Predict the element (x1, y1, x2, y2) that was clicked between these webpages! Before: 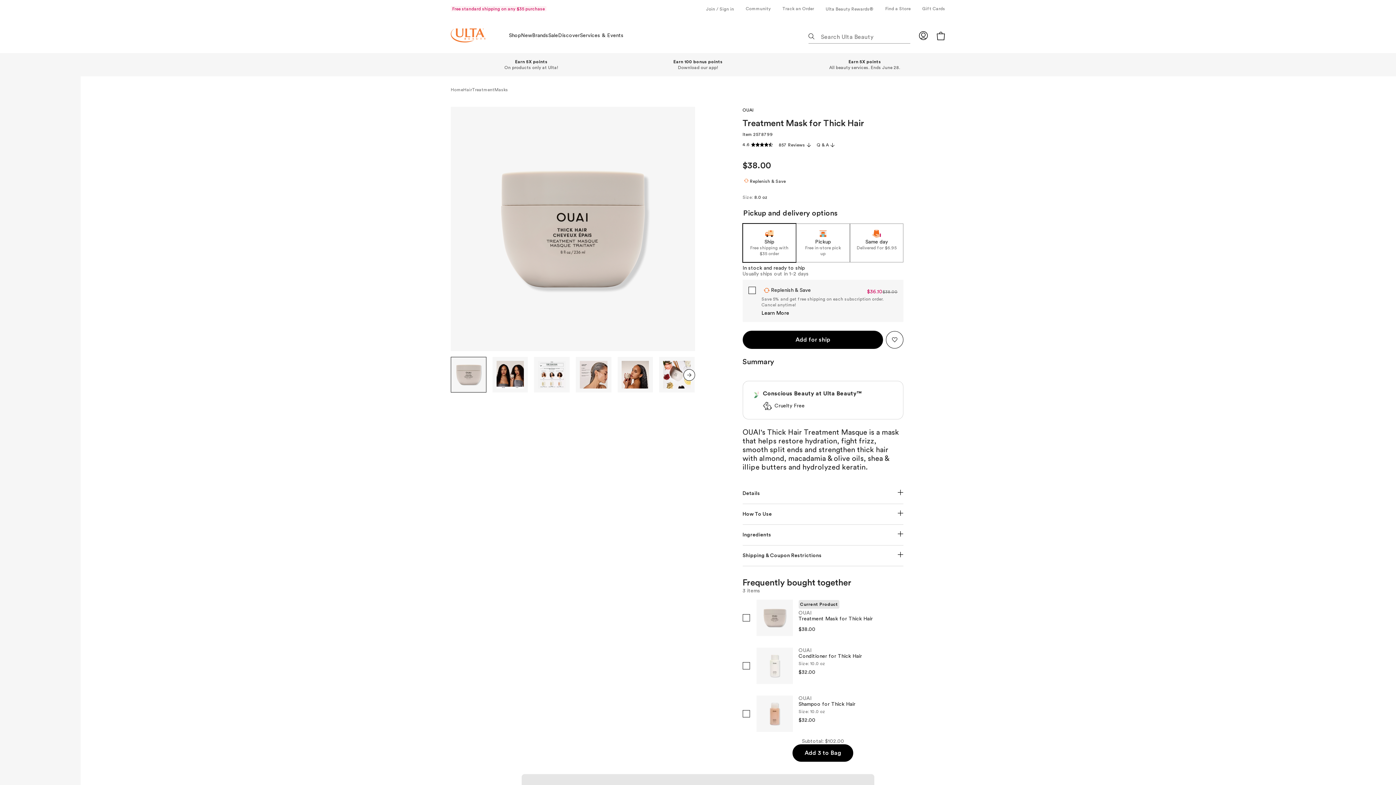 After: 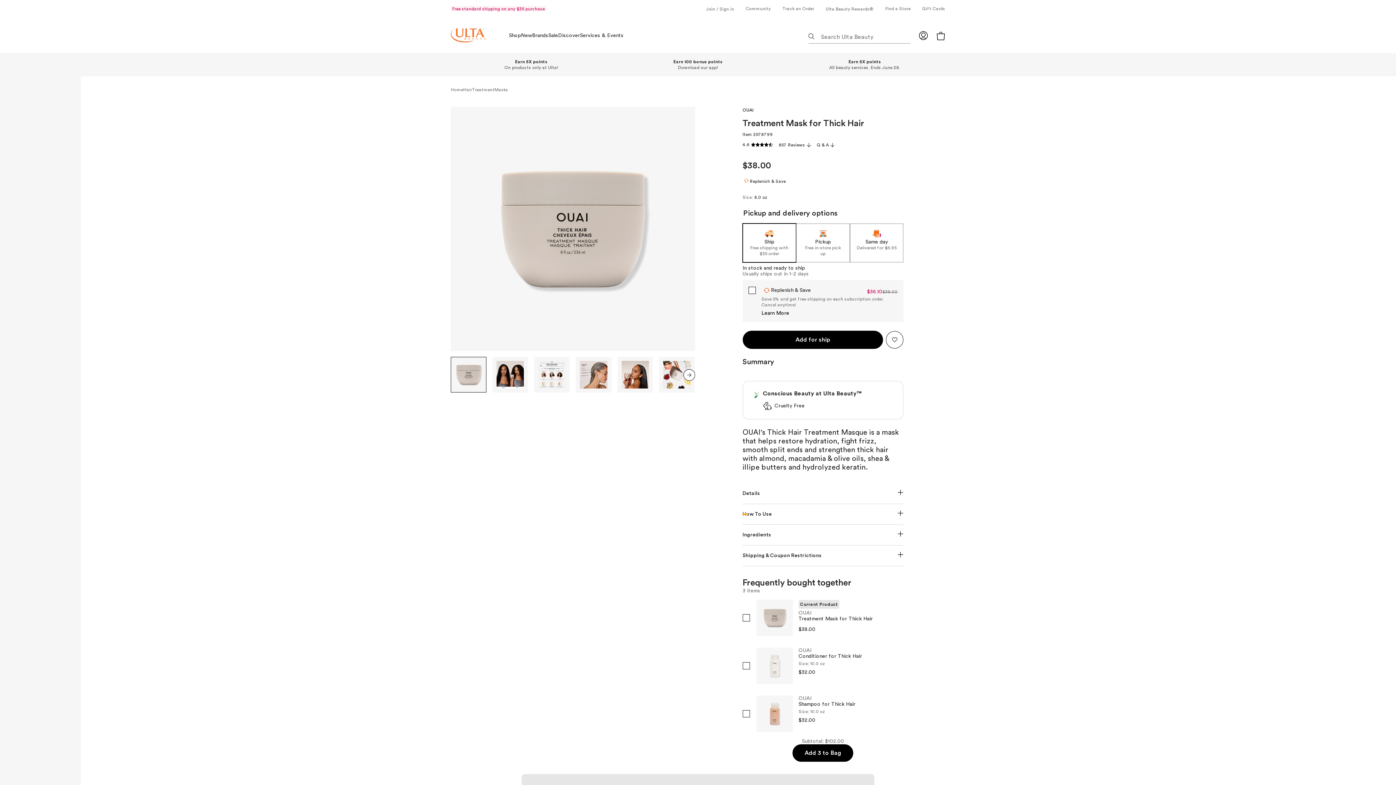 Action: bbox: (742, 514, 747, 515) label: How To Use